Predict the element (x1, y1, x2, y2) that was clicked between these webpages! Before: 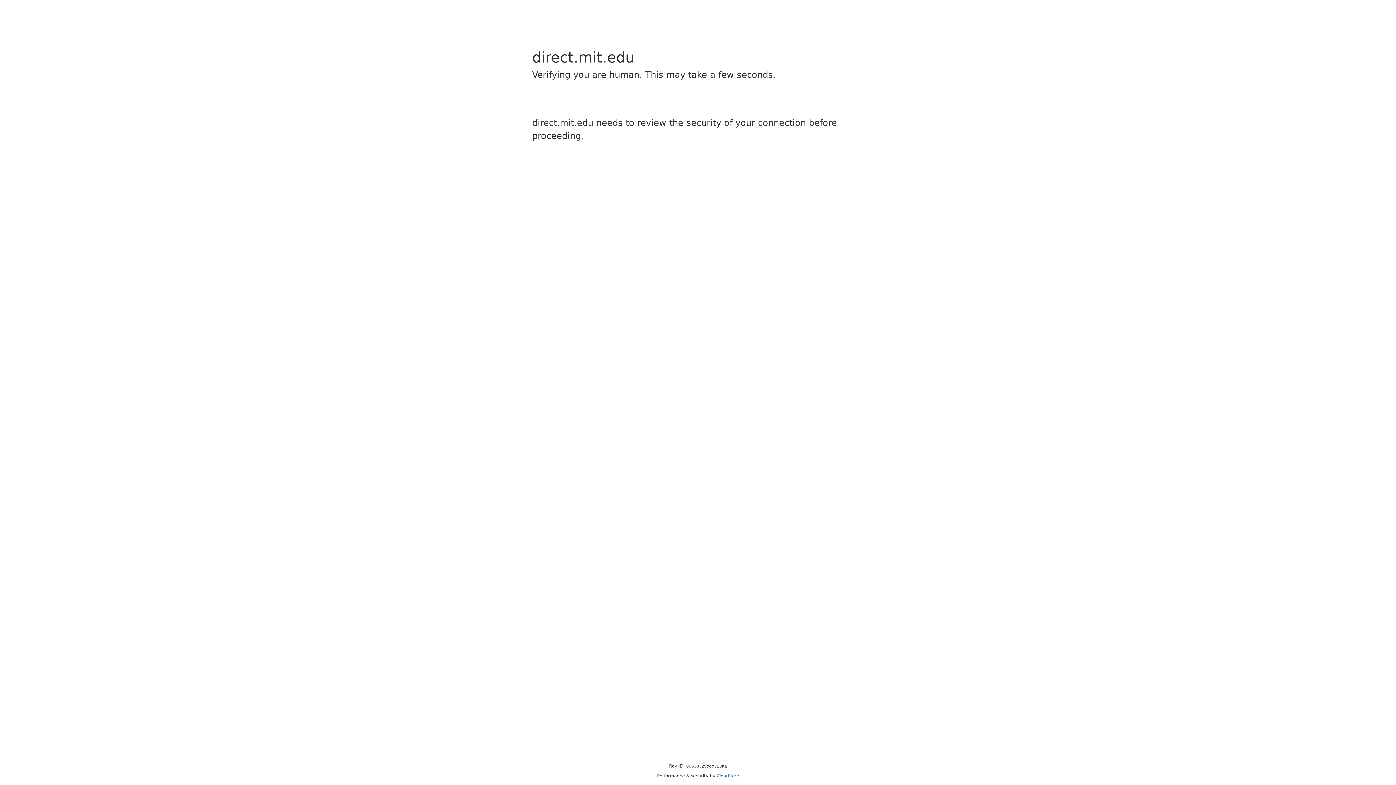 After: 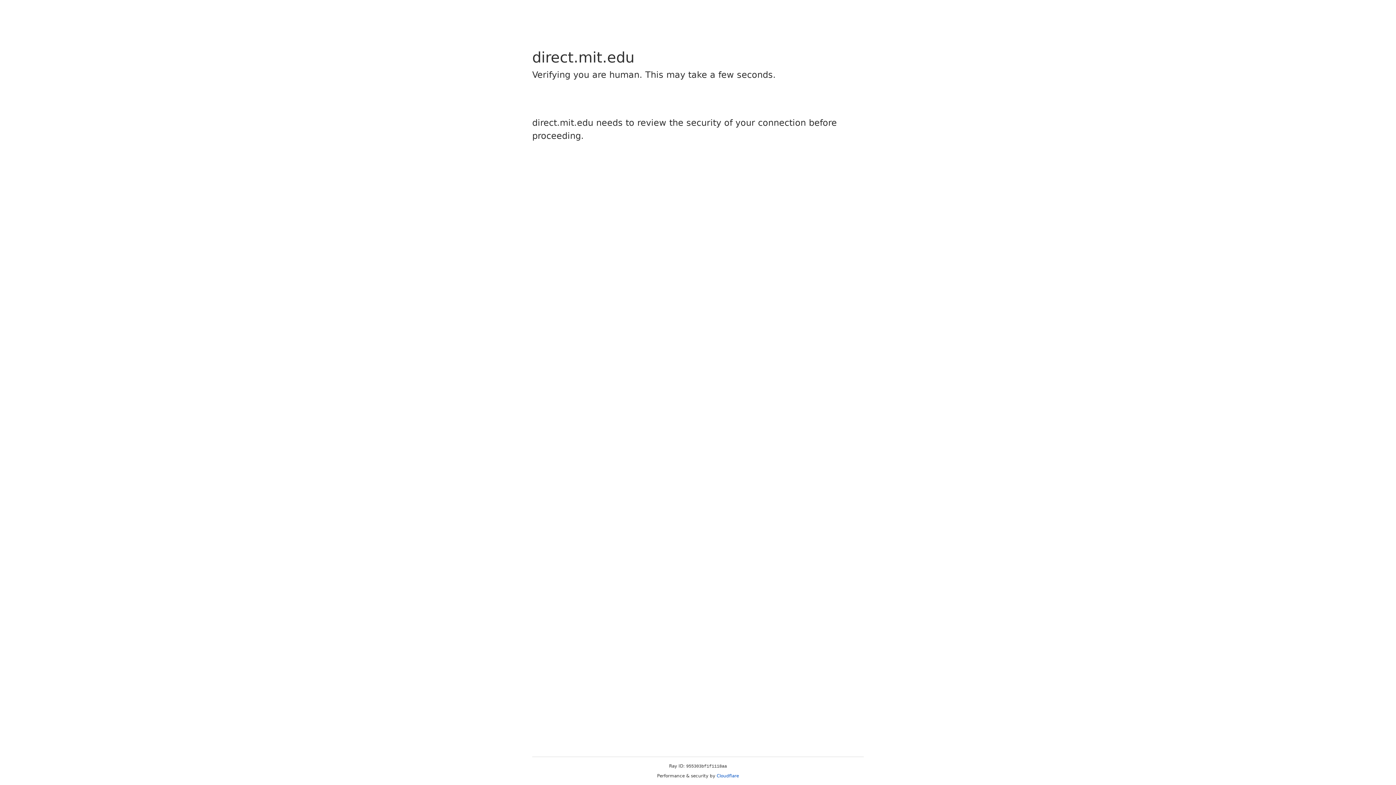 Action: label: Cloudflare bbox: (716, 773, 739, 778)